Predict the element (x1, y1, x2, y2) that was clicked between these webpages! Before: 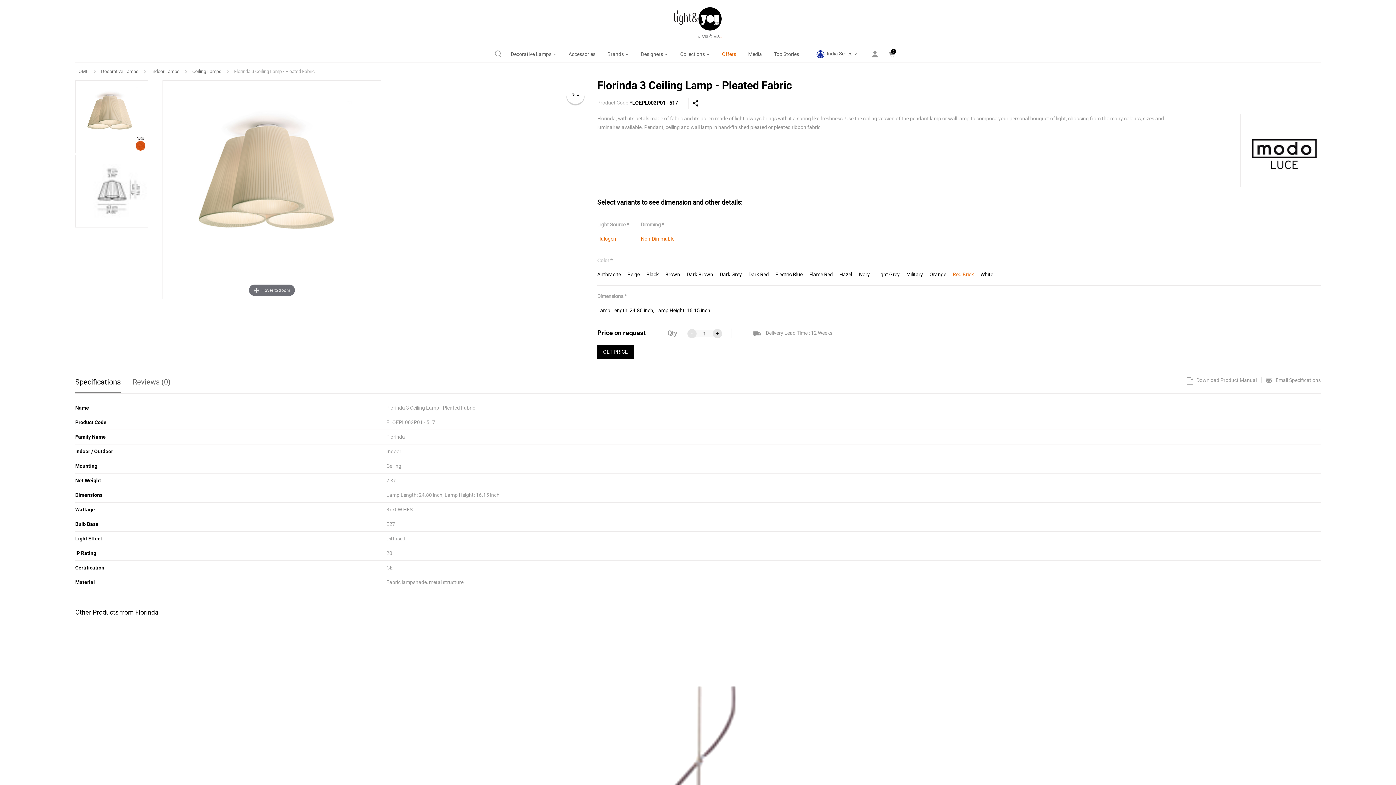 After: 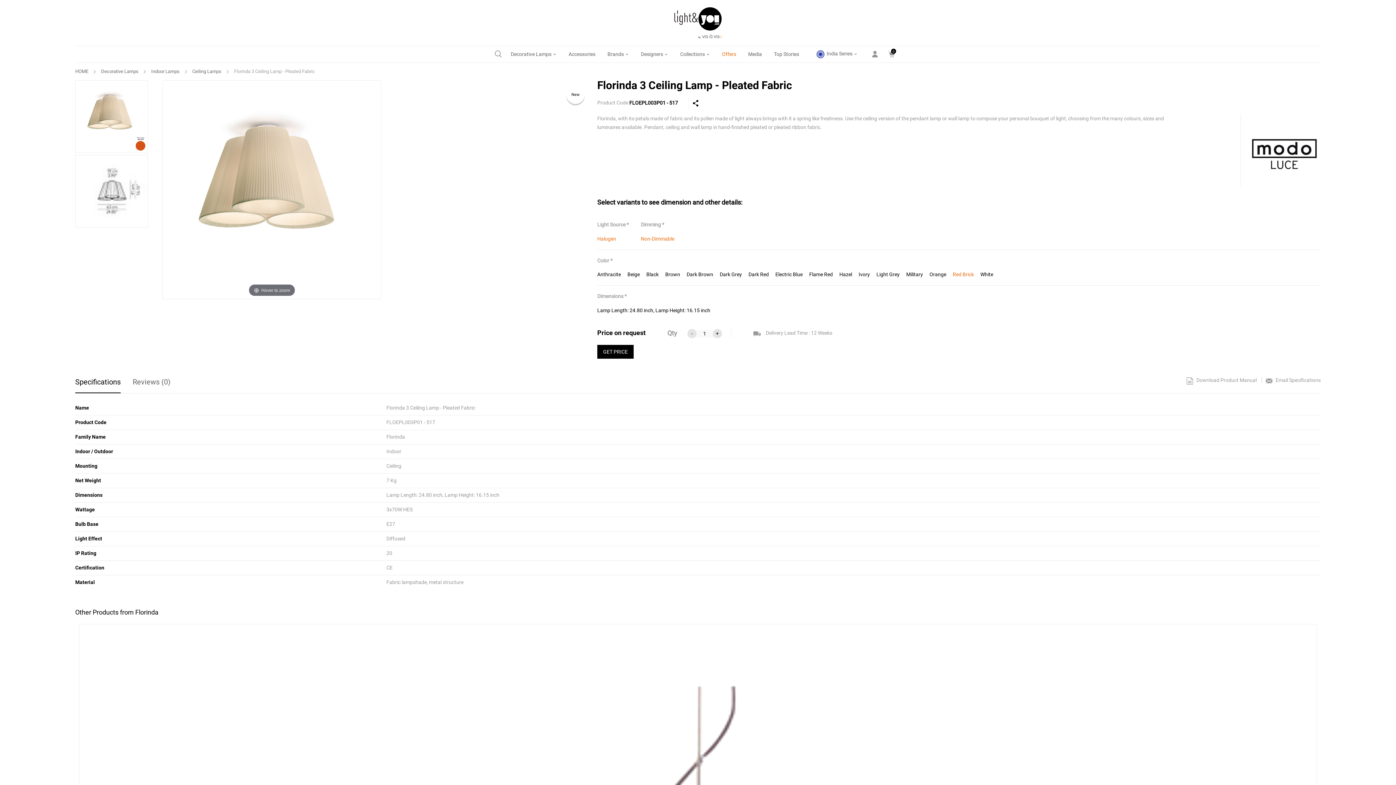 Action: bbox: (712, 329, 722, 338) label: +